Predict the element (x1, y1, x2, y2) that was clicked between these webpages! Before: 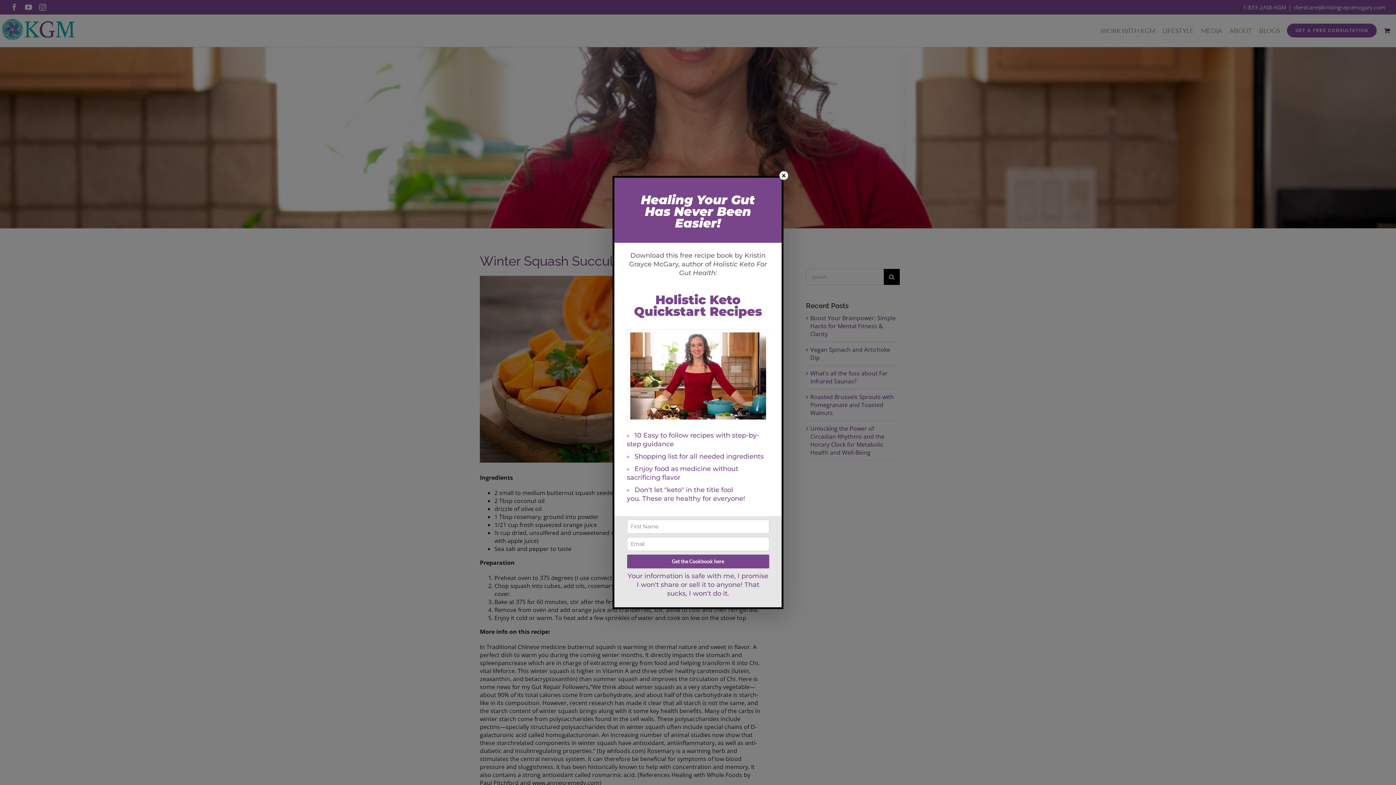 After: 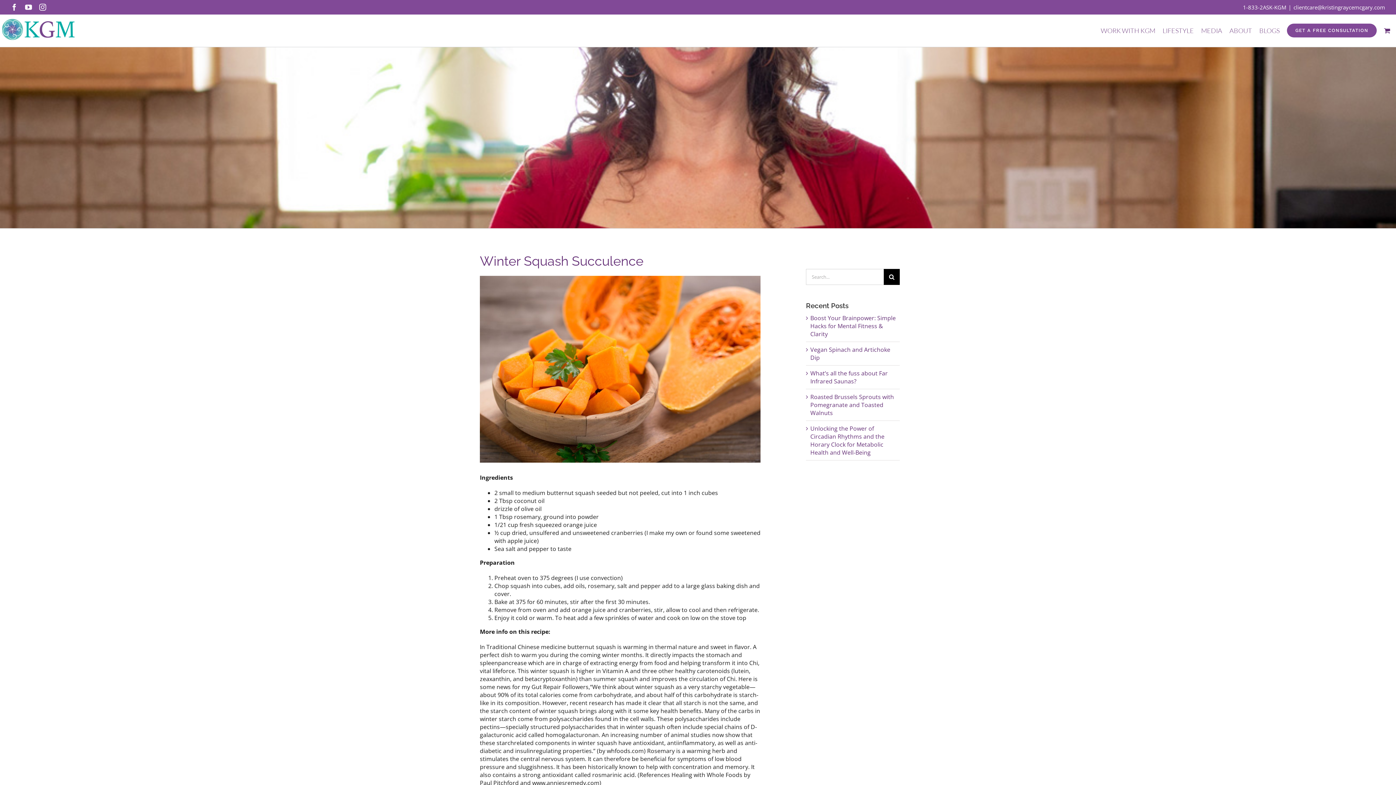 Action: label: × bbox: (779, 171, 788, 180)